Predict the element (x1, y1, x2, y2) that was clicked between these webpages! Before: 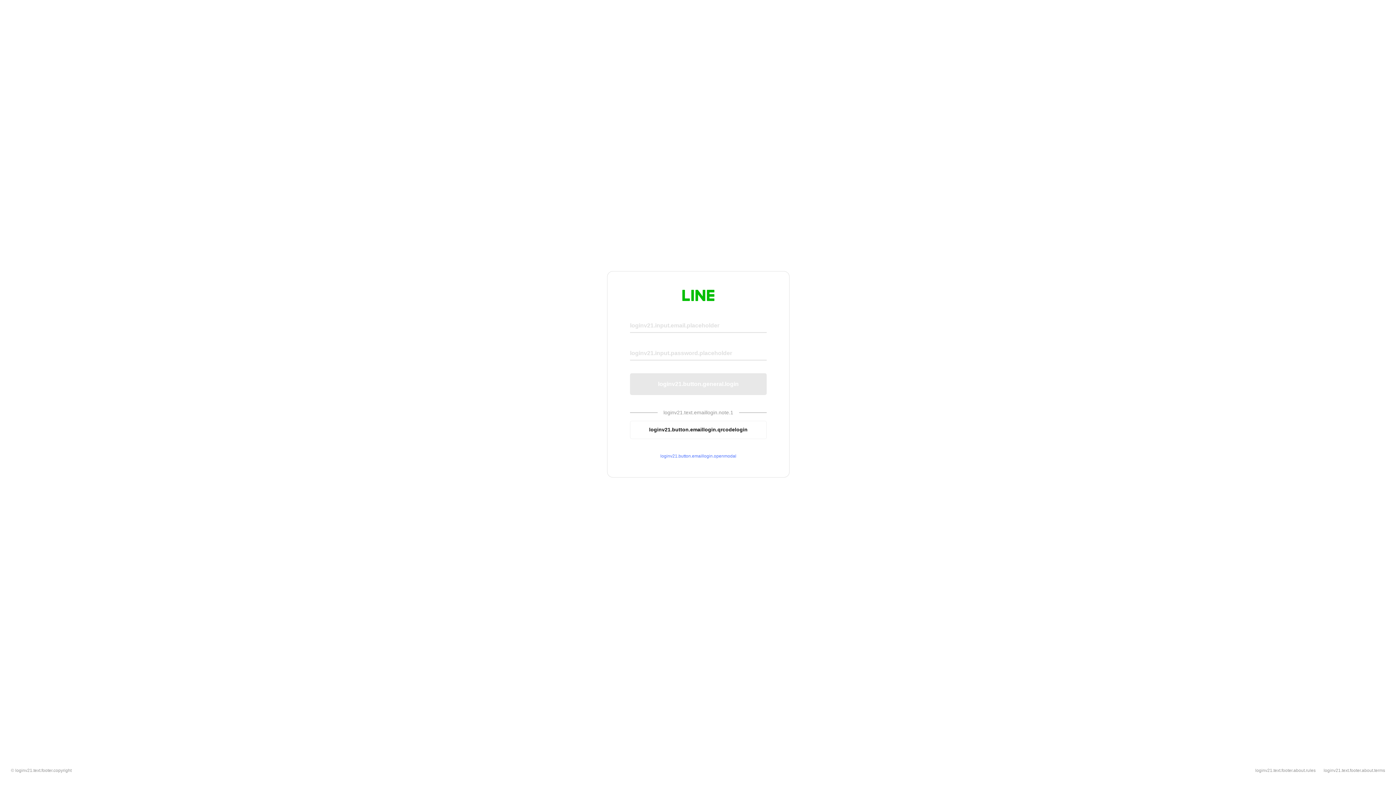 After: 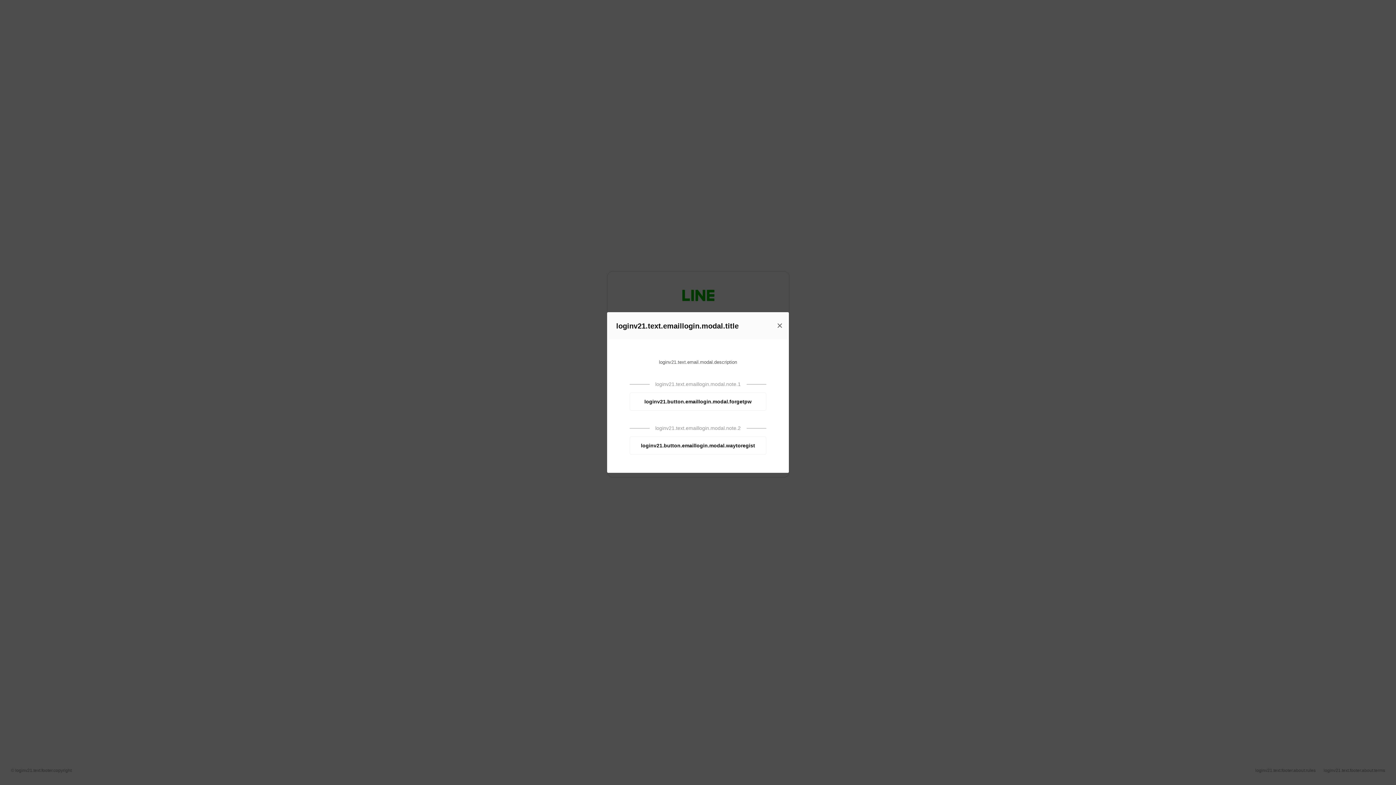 Action: label: loginv21.button.emaillogin.openmodal bbox: (630, 453, 766, 459)